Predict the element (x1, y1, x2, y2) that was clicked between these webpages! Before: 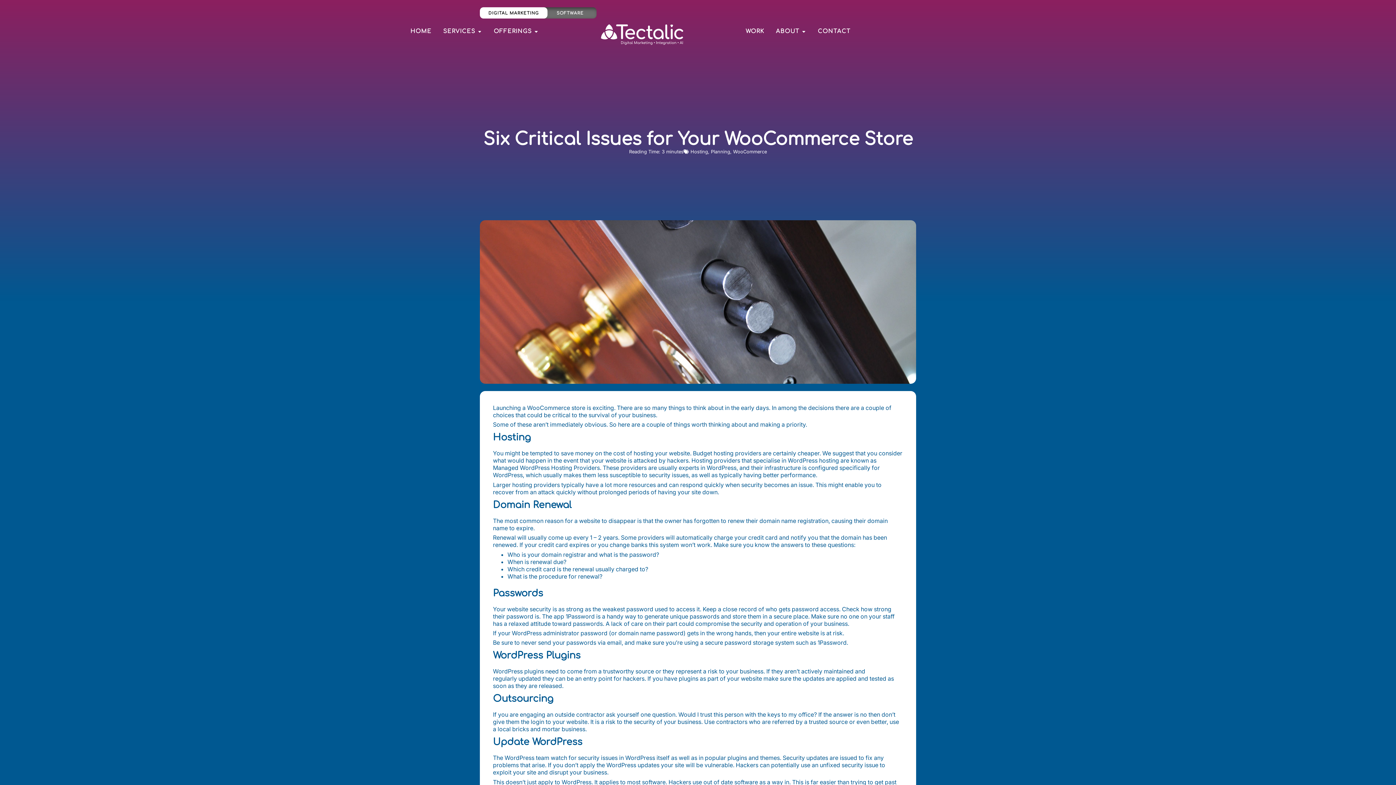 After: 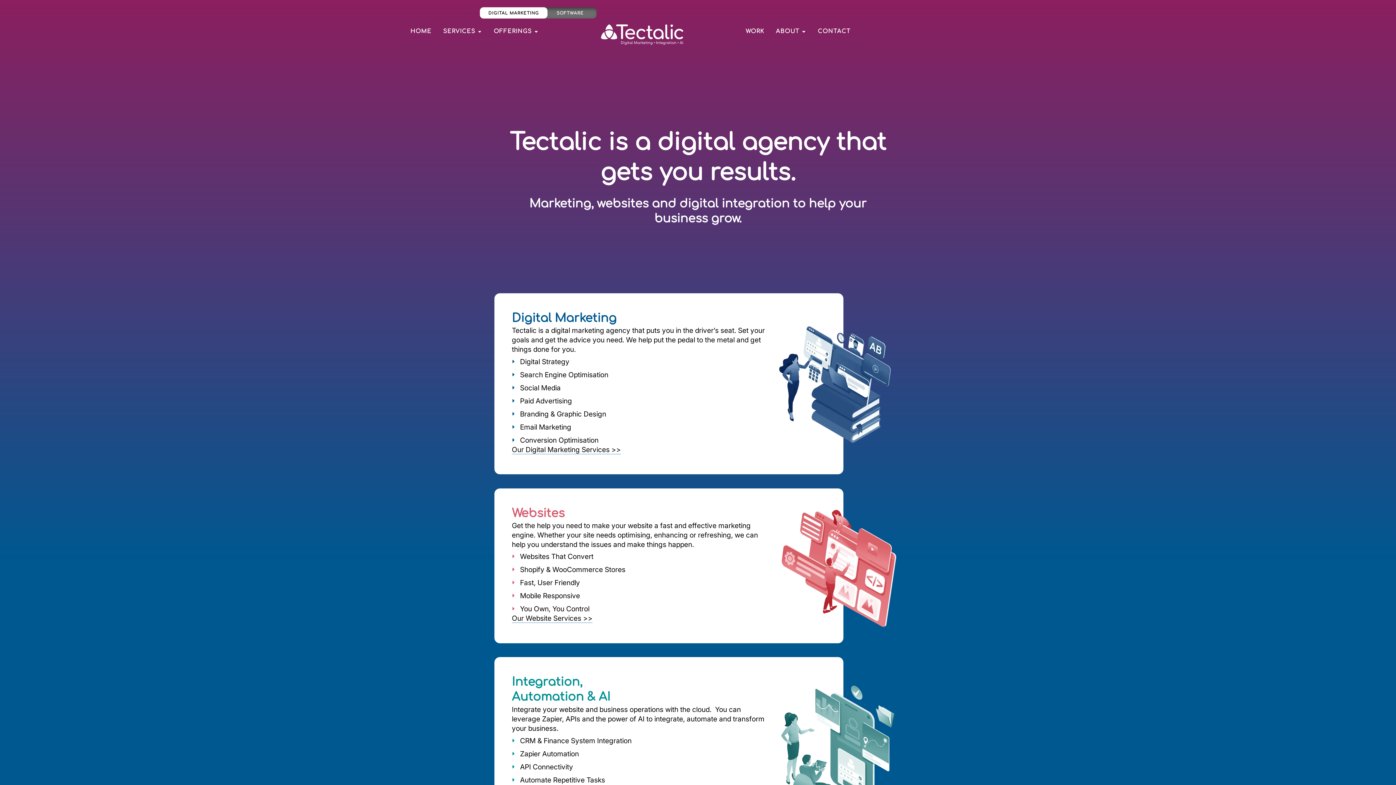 Action: bbox: (598, 21, 685, 46)